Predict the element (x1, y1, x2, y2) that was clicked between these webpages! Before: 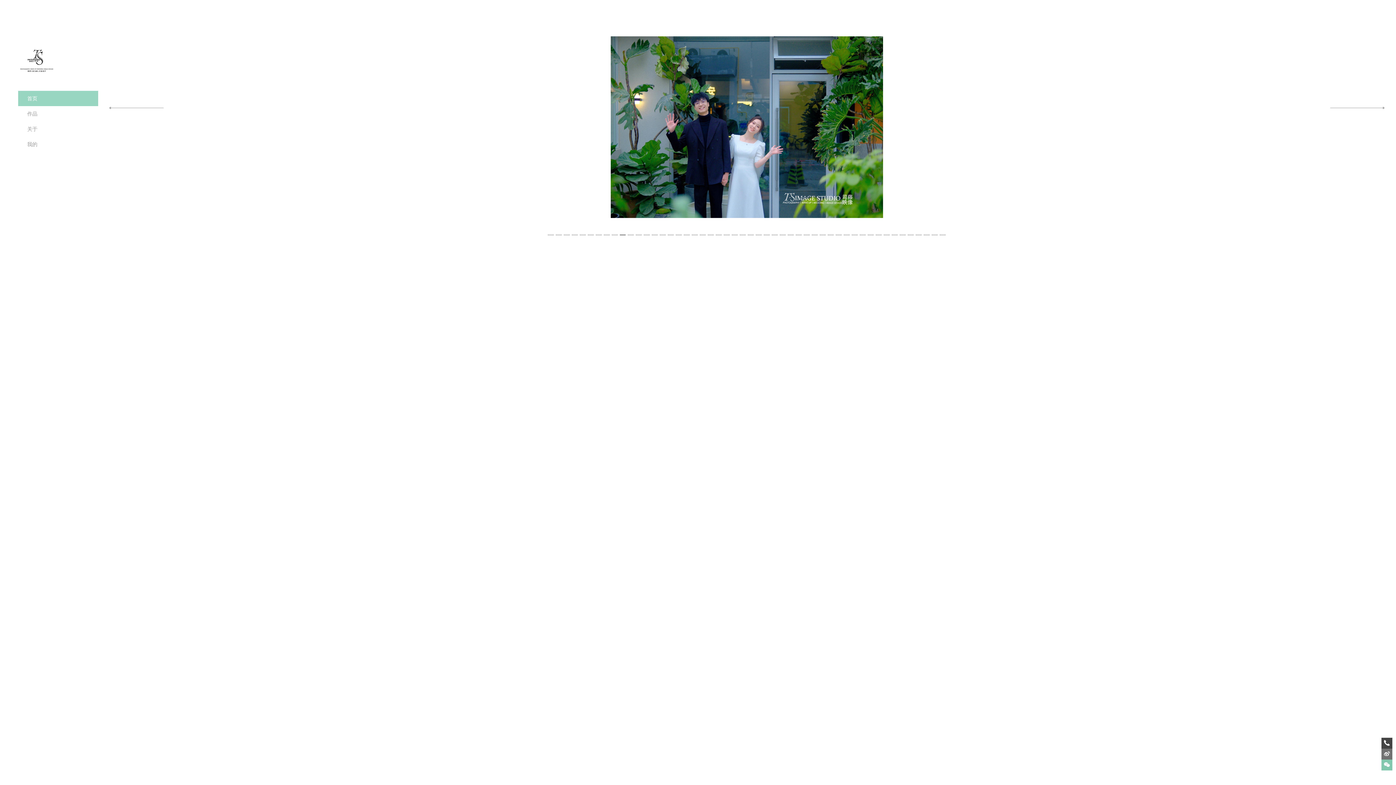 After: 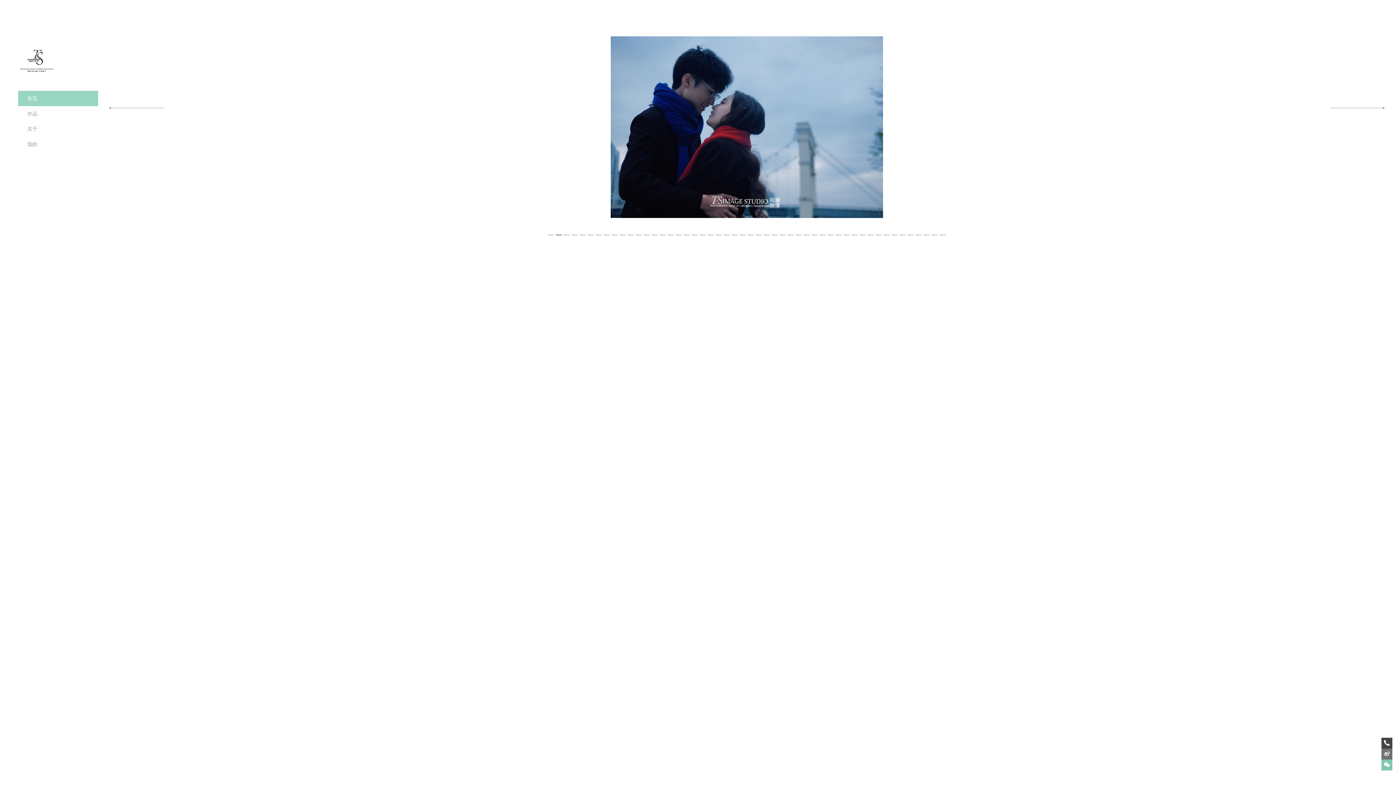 Action: bbox: (915, 227, 922, 234) label: 47